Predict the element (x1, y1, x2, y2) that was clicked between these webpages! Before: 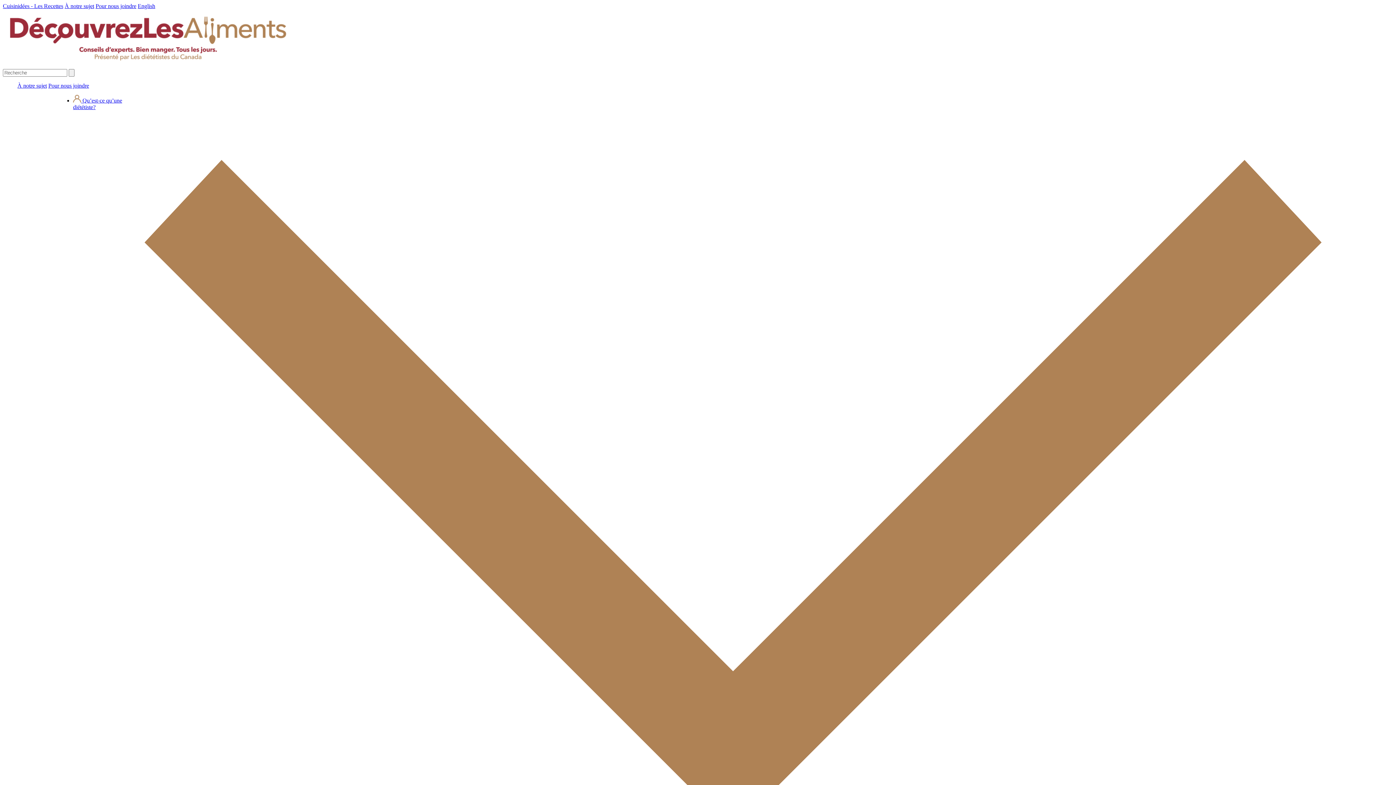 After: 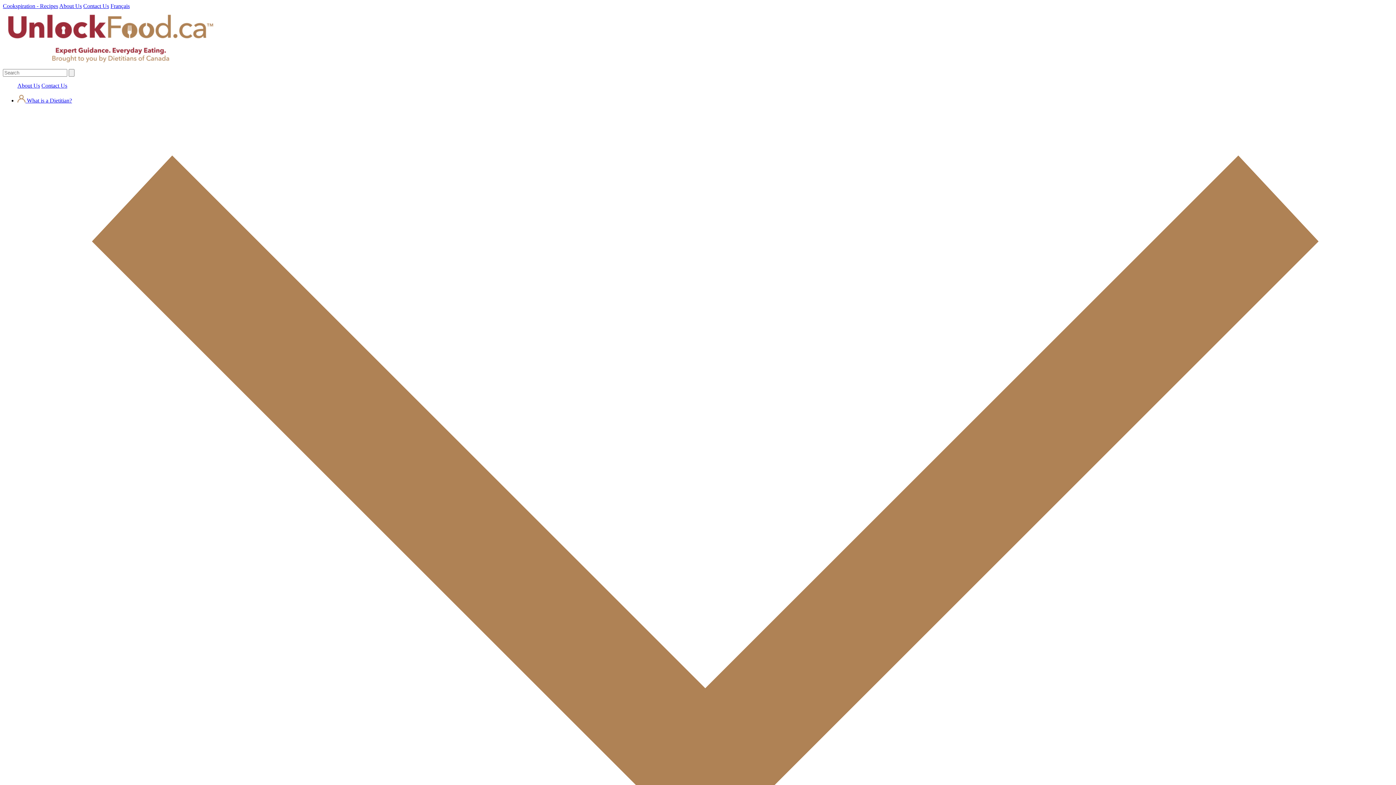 Action: bbox: (137, 2, 155, 9) label: English